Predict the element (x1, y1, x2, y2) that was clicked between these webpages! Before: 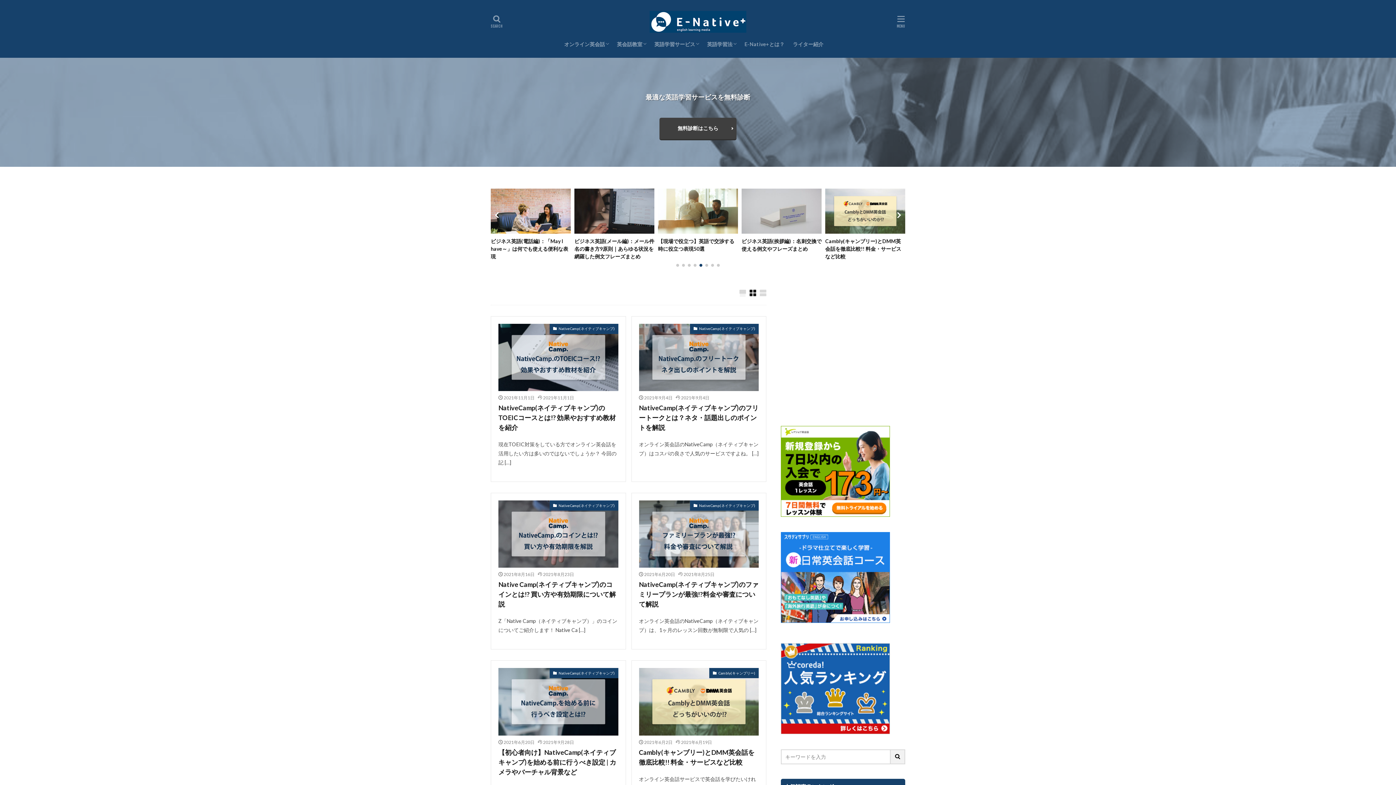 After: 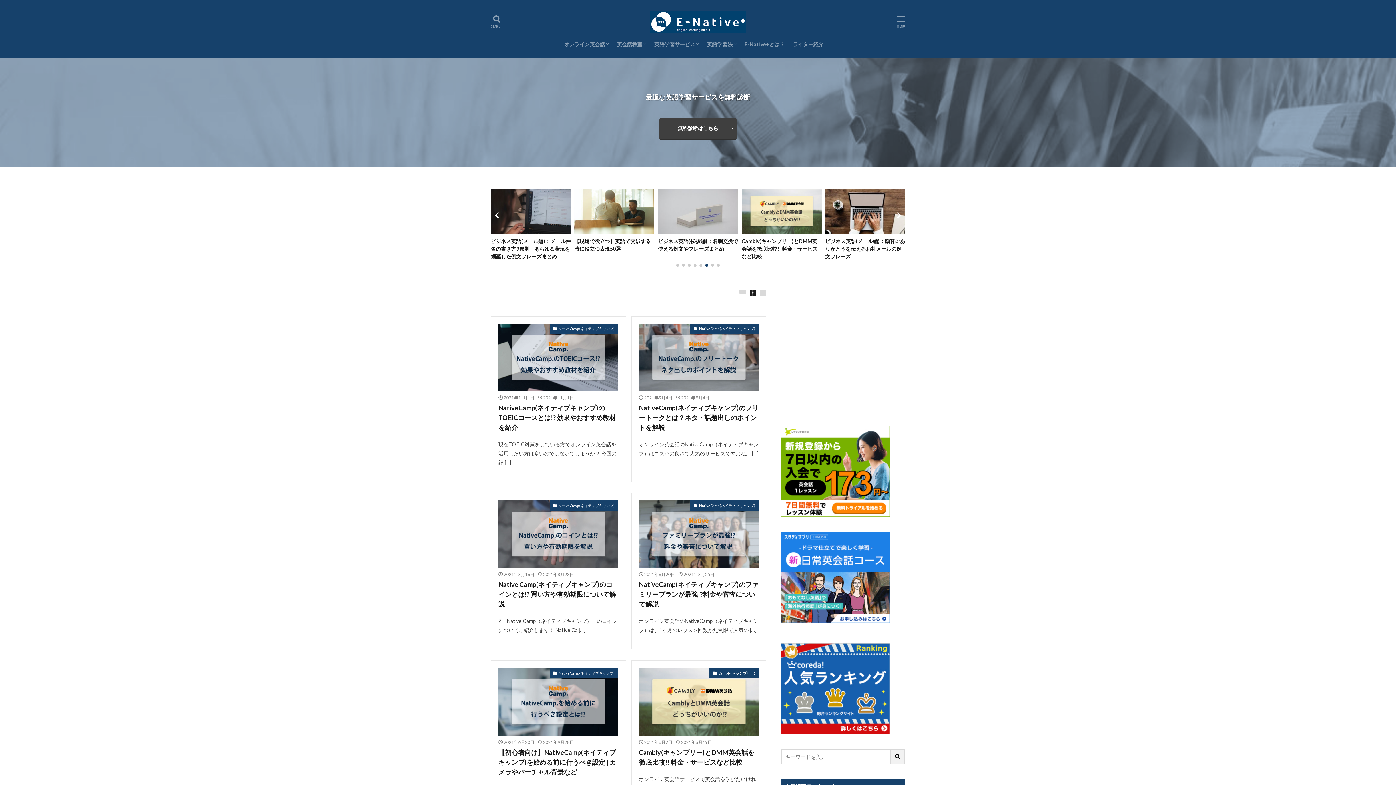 Action: bbox: (498, 323, 618, 391)